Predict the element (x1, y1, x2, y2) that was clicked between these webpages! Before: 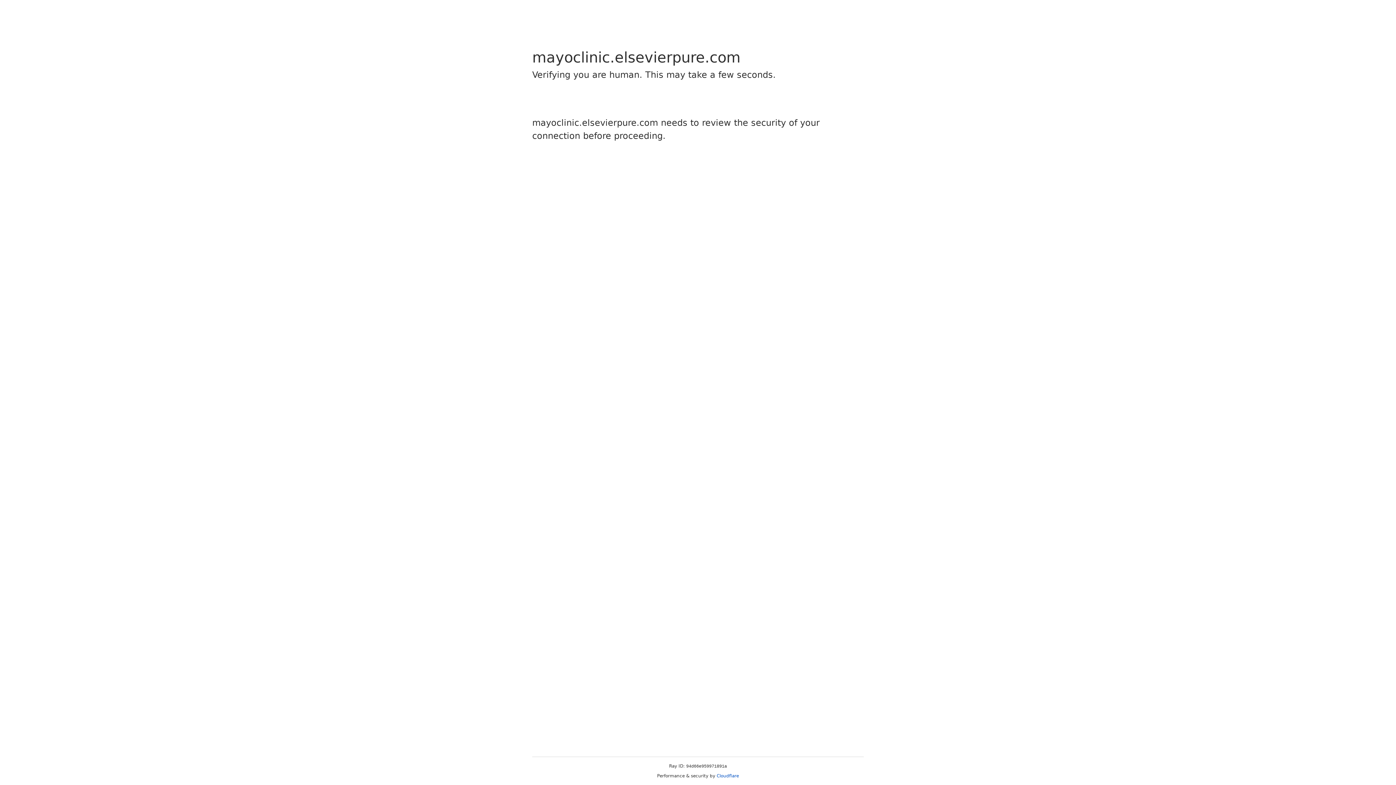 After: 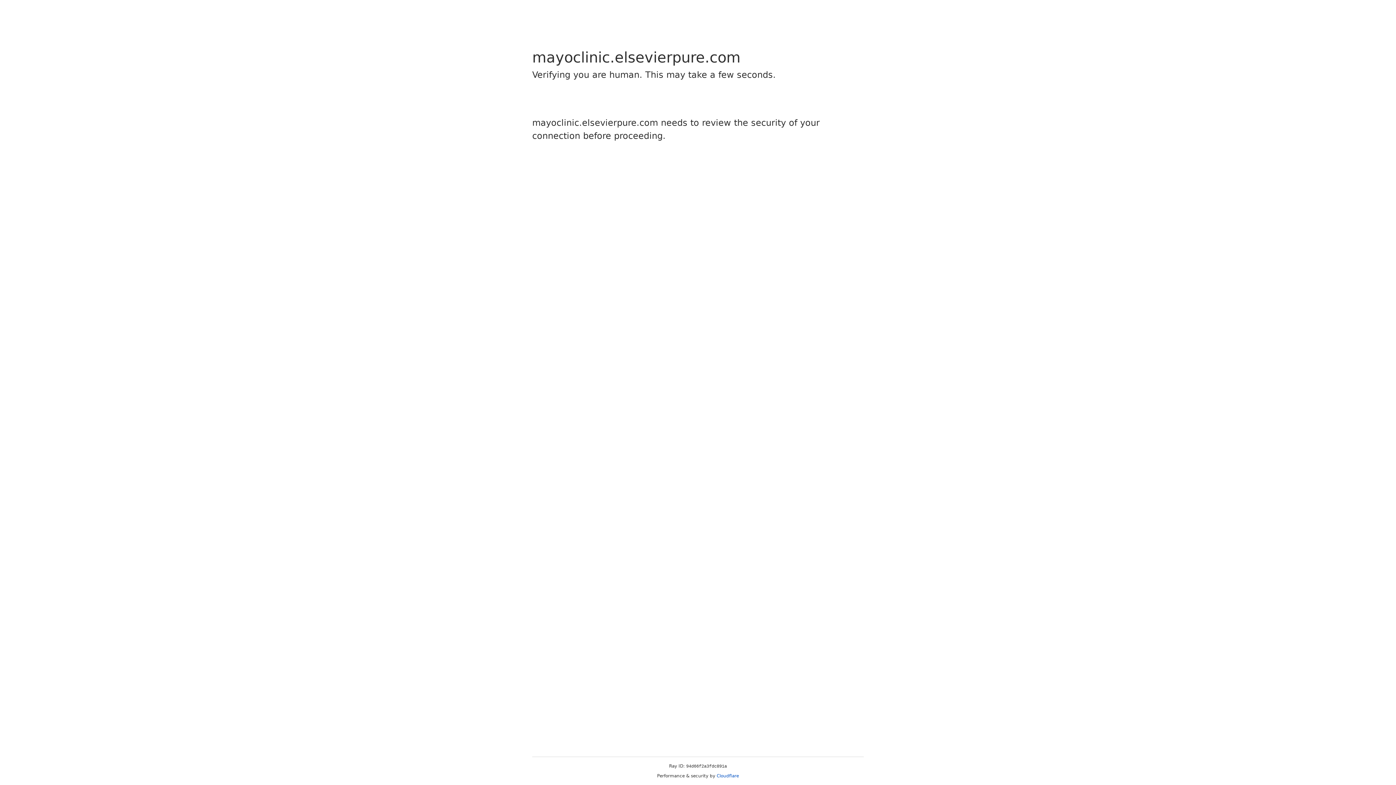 Action: label: Cloudflare bbox: (716, 773, 739, 778)